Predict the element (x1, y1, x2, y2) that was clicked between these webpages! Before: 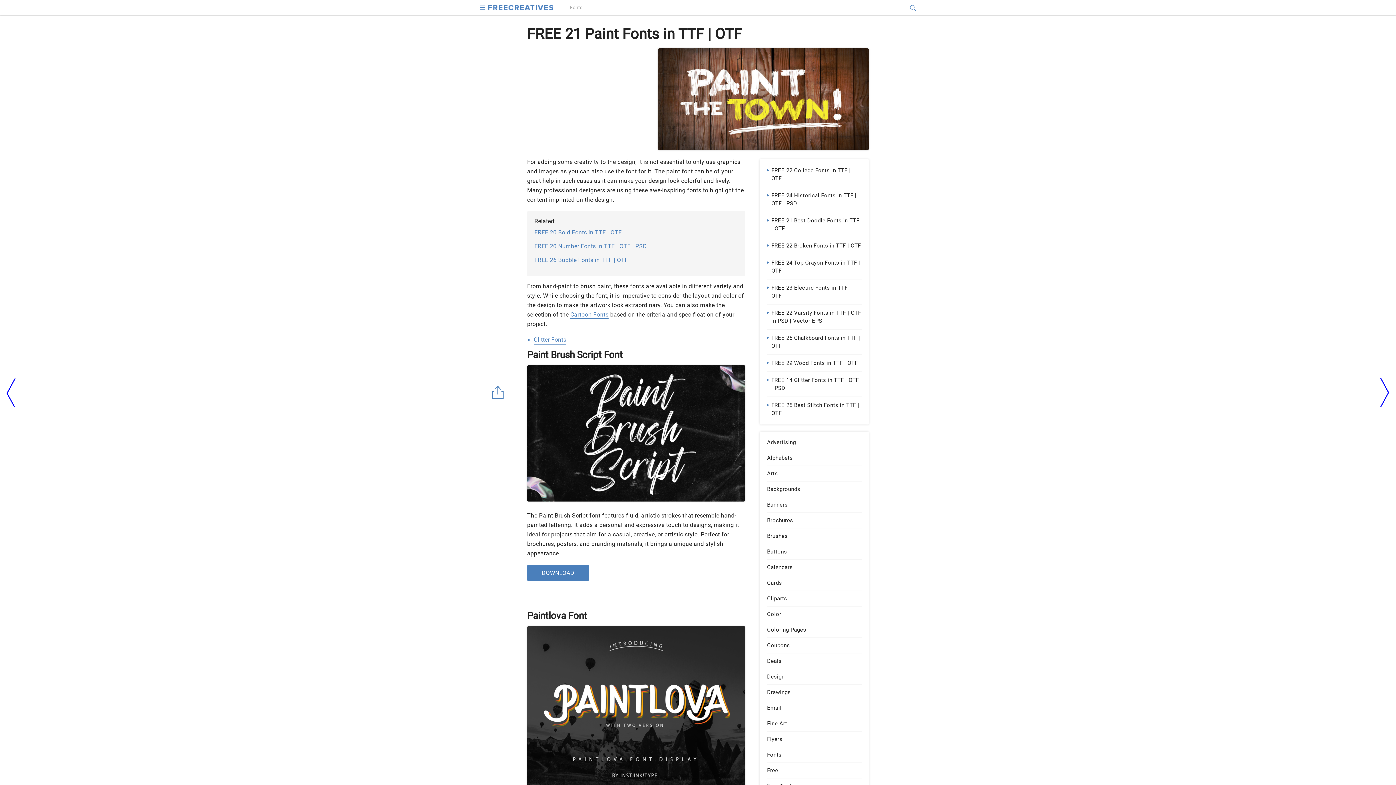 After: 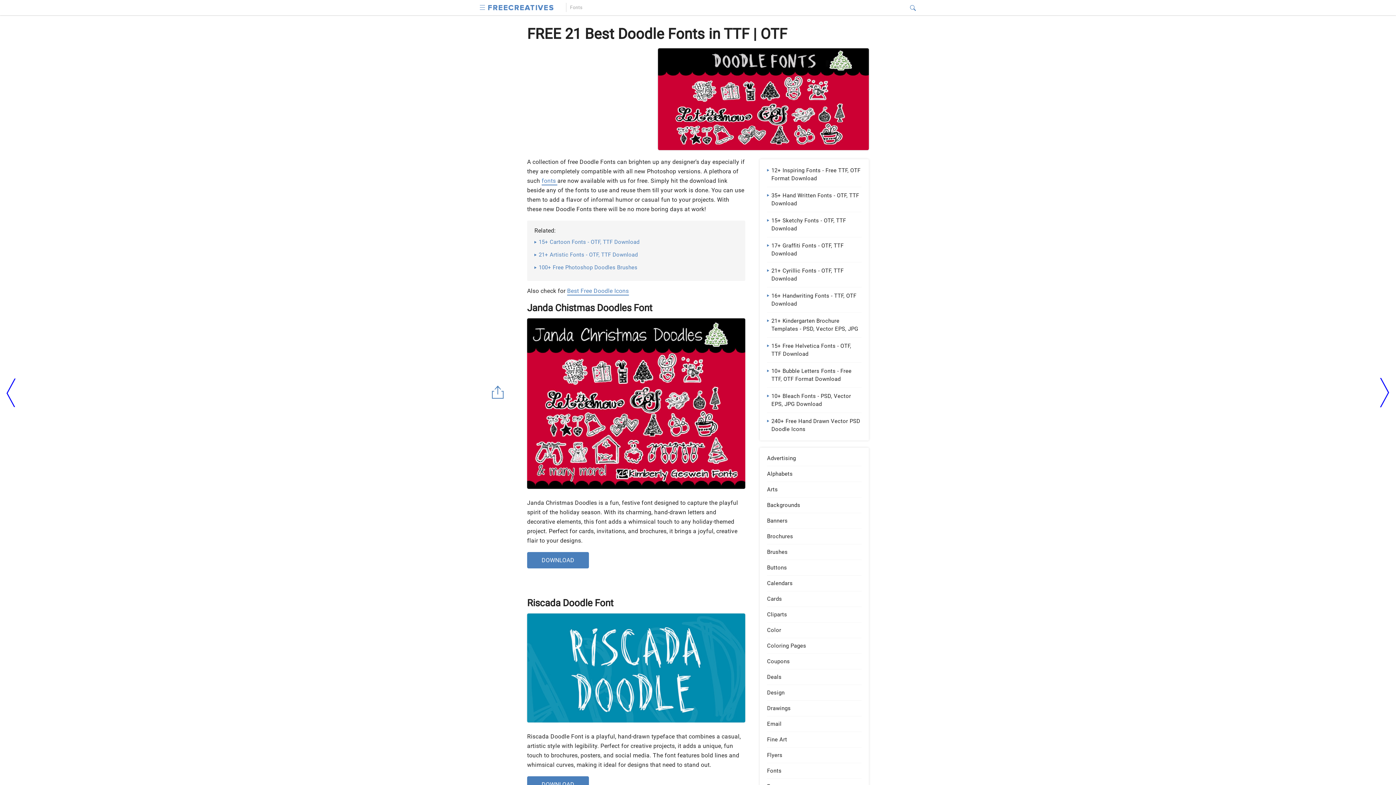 Action: bbox: (767, 216, 861, 232) label: FREE 21 Best Doodle Fonts in TTF | OTF